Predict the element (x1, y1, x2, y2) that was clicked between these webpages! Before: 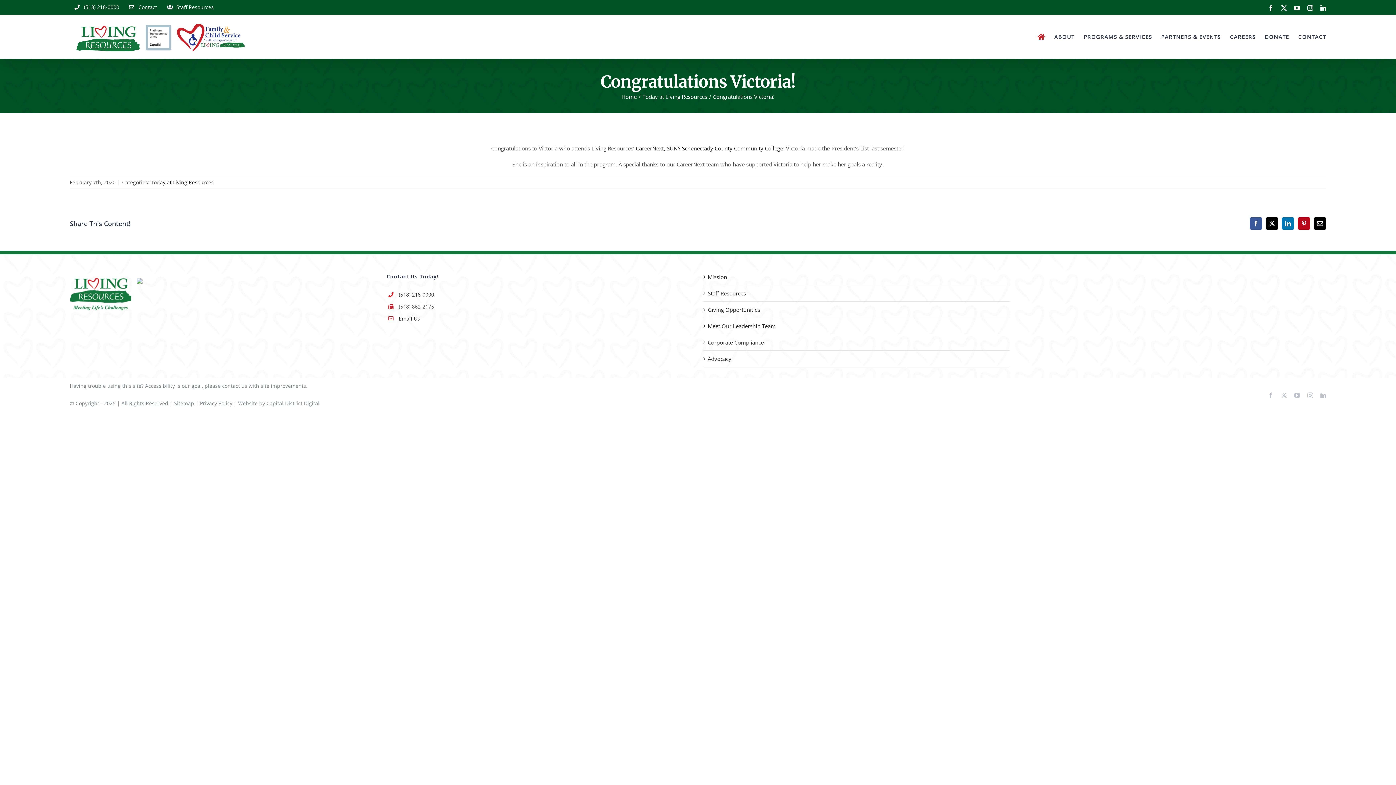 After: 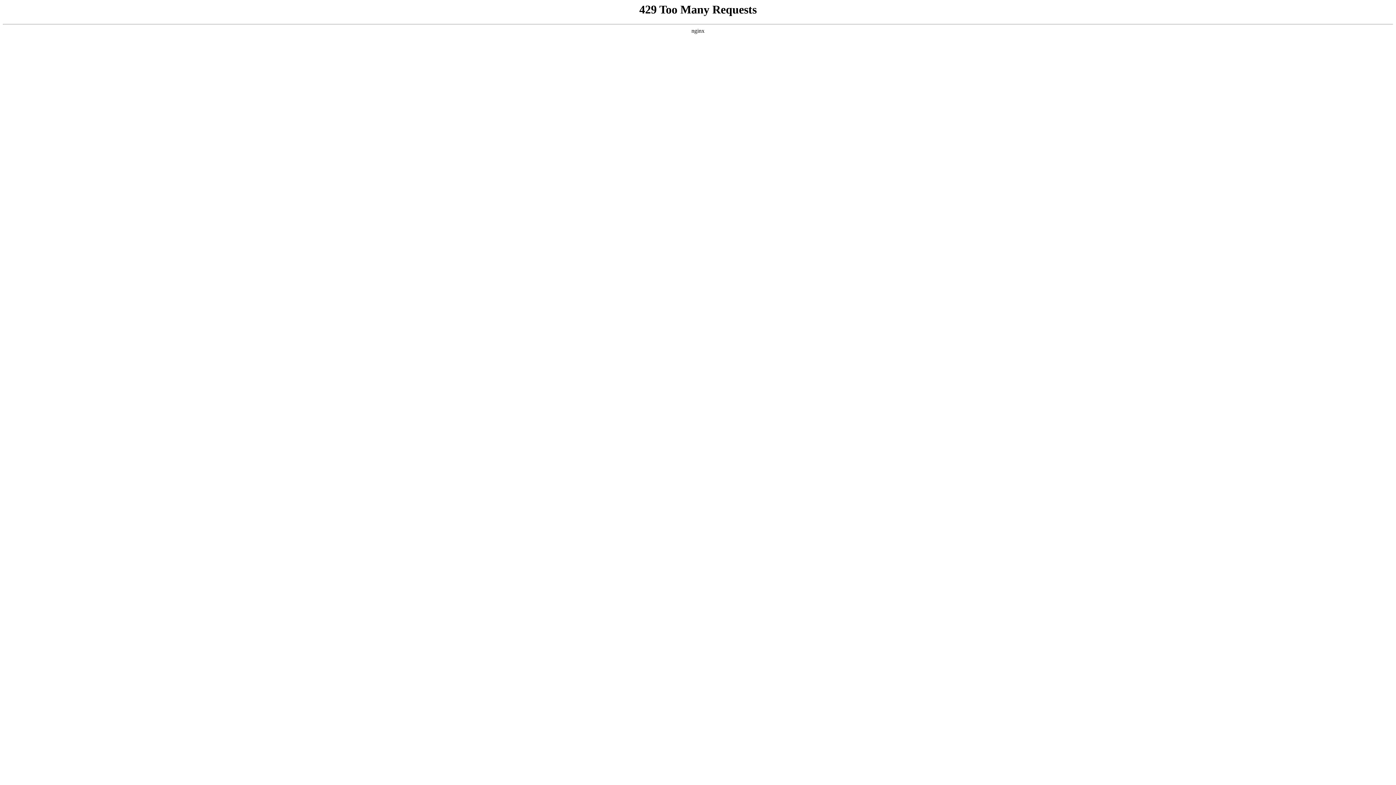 Action: label: Mission bbox: (708, 272, 1006, 281)